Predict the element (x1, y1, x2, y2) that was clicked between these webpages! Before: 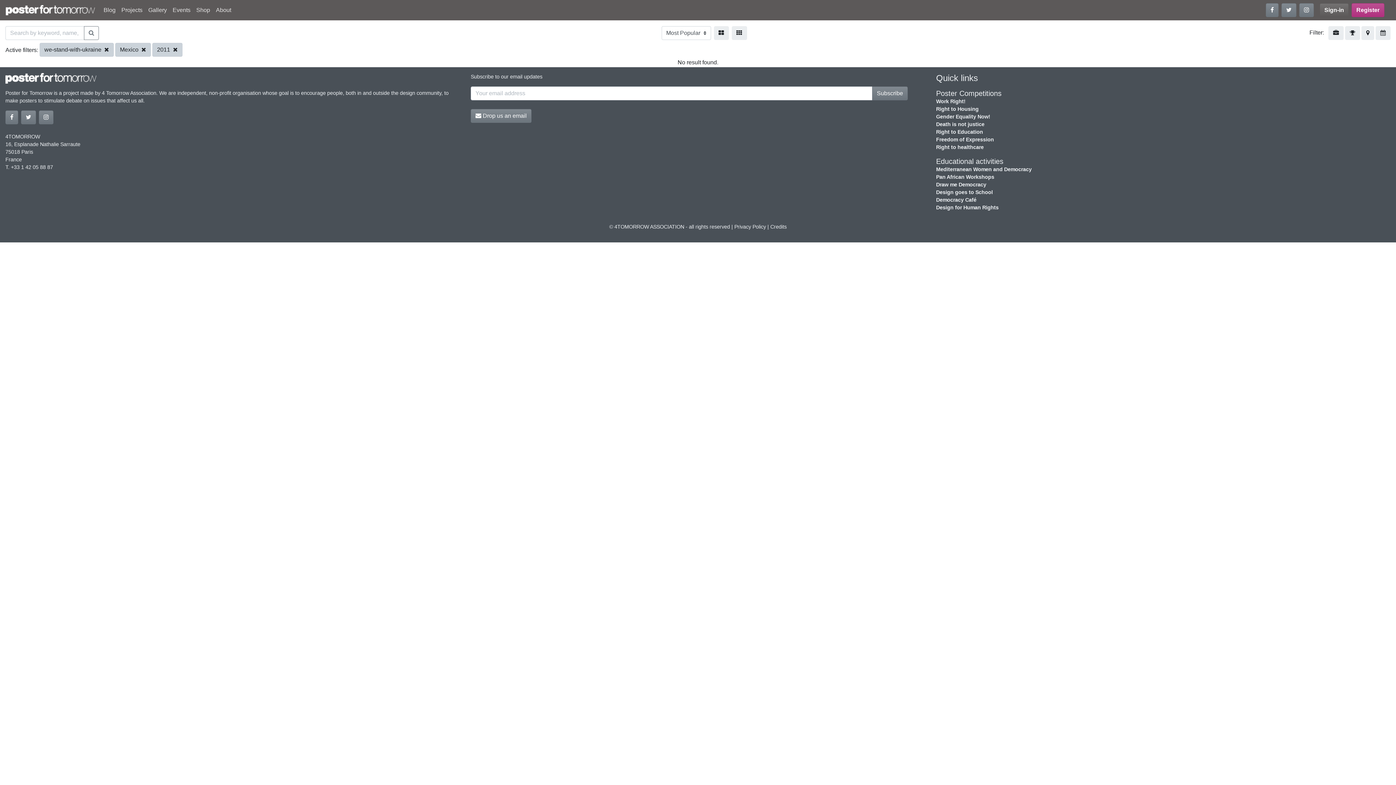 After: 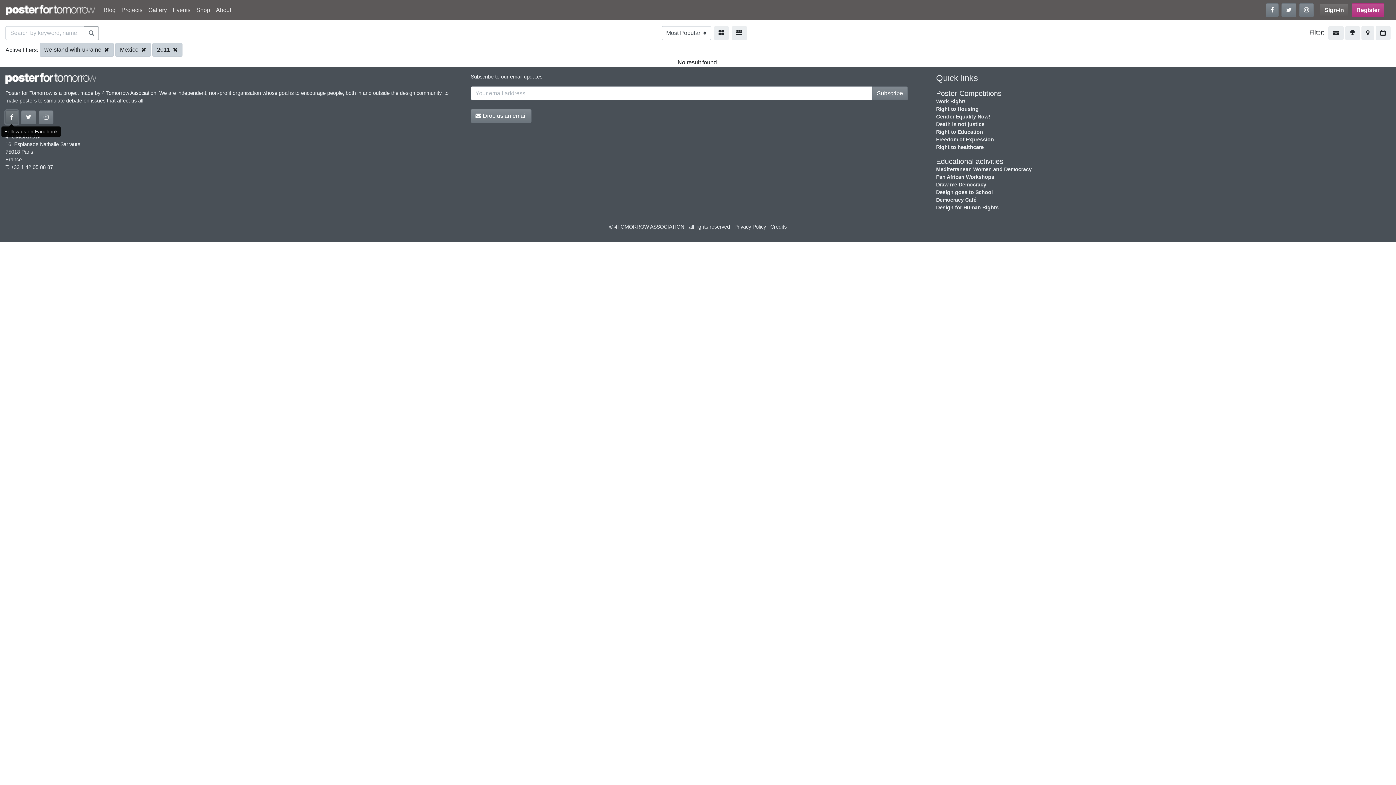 Action: bbox: (5, 110, 18, 124)